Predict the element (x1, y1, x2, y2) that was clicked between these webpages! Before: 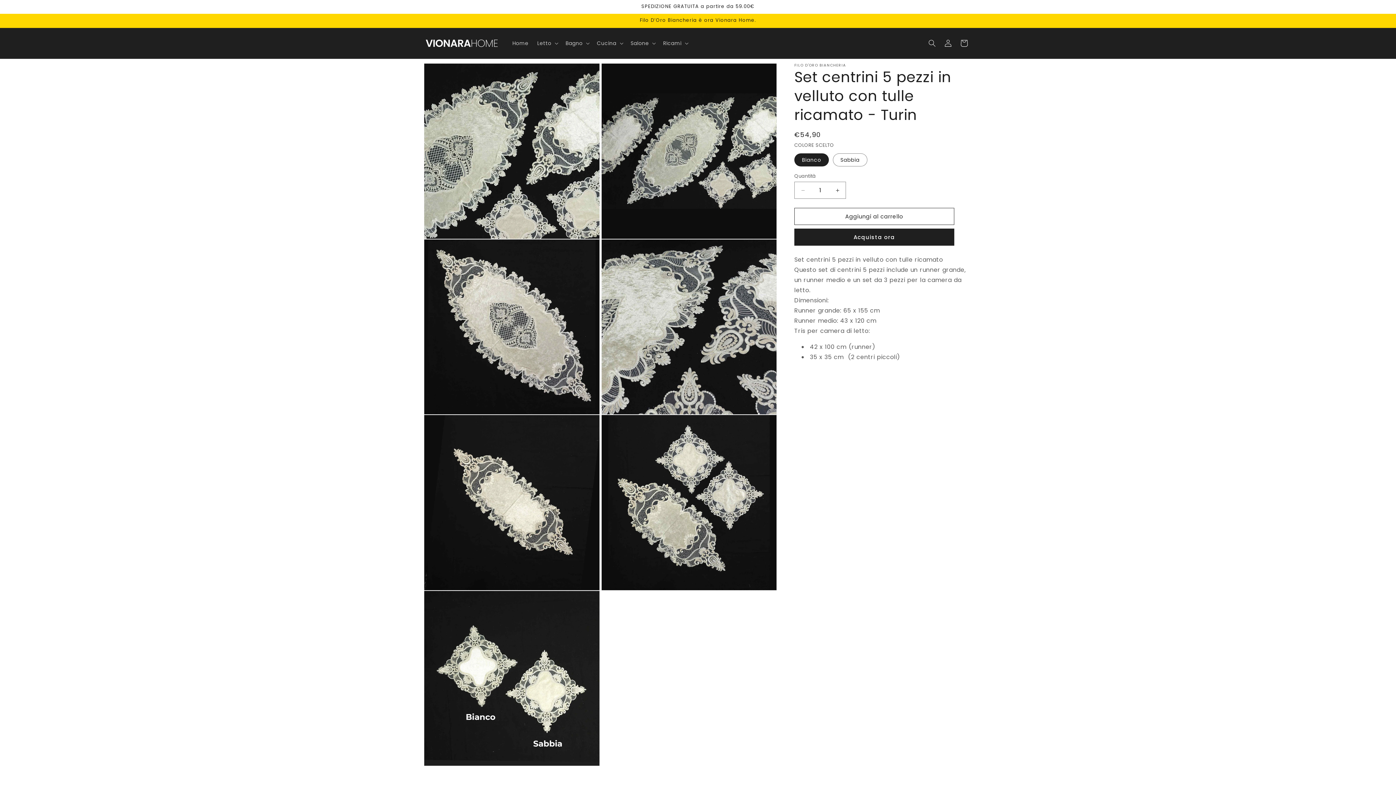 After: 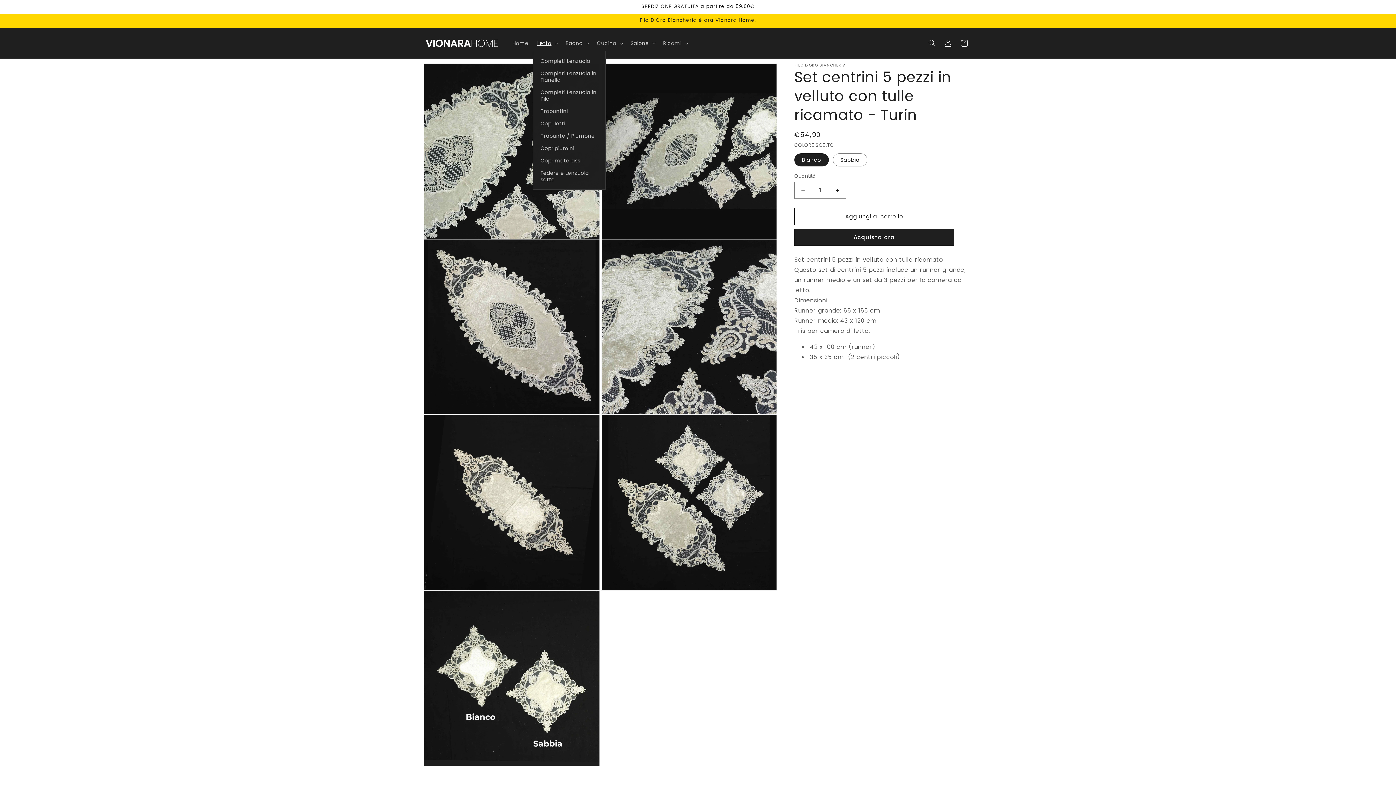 Action: bbox: (533, 35, 561, 50) label: Letto